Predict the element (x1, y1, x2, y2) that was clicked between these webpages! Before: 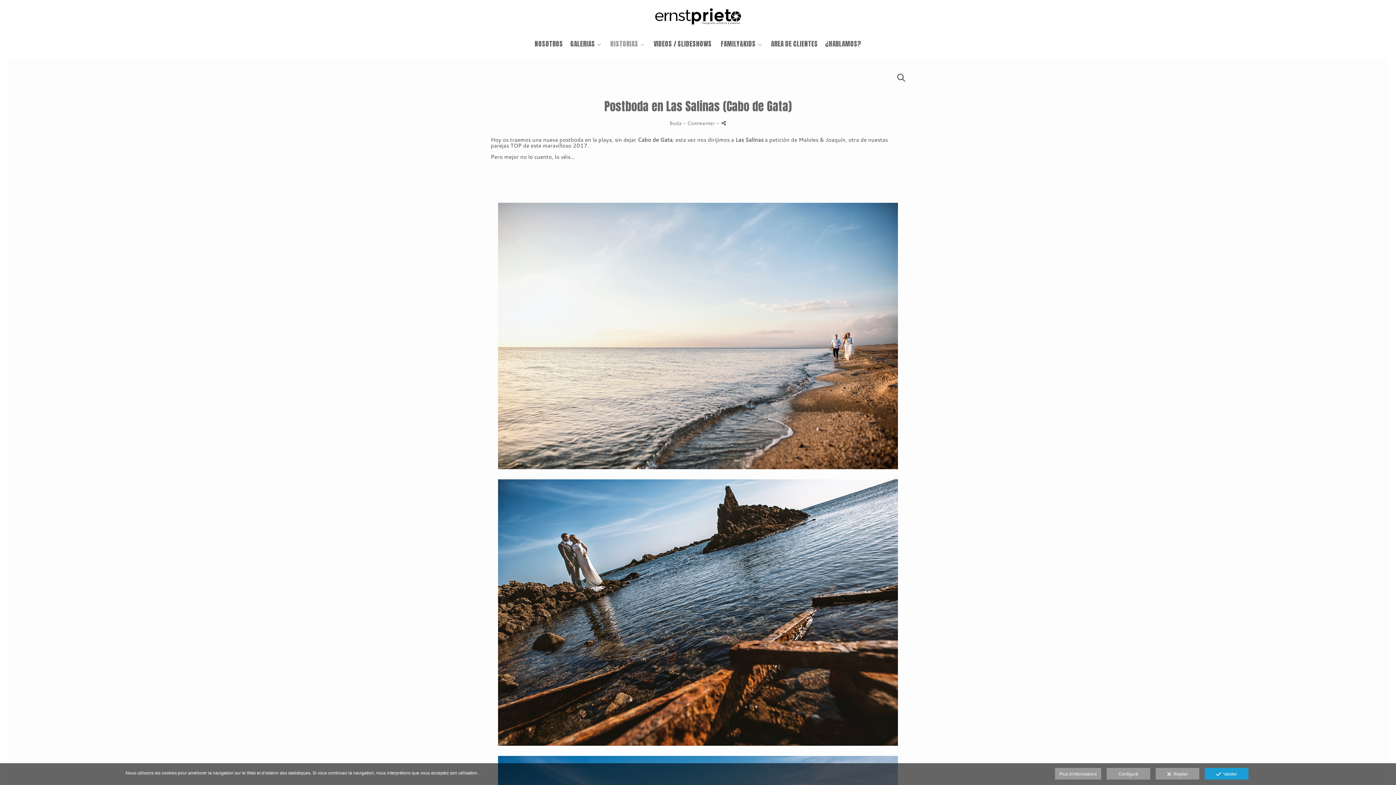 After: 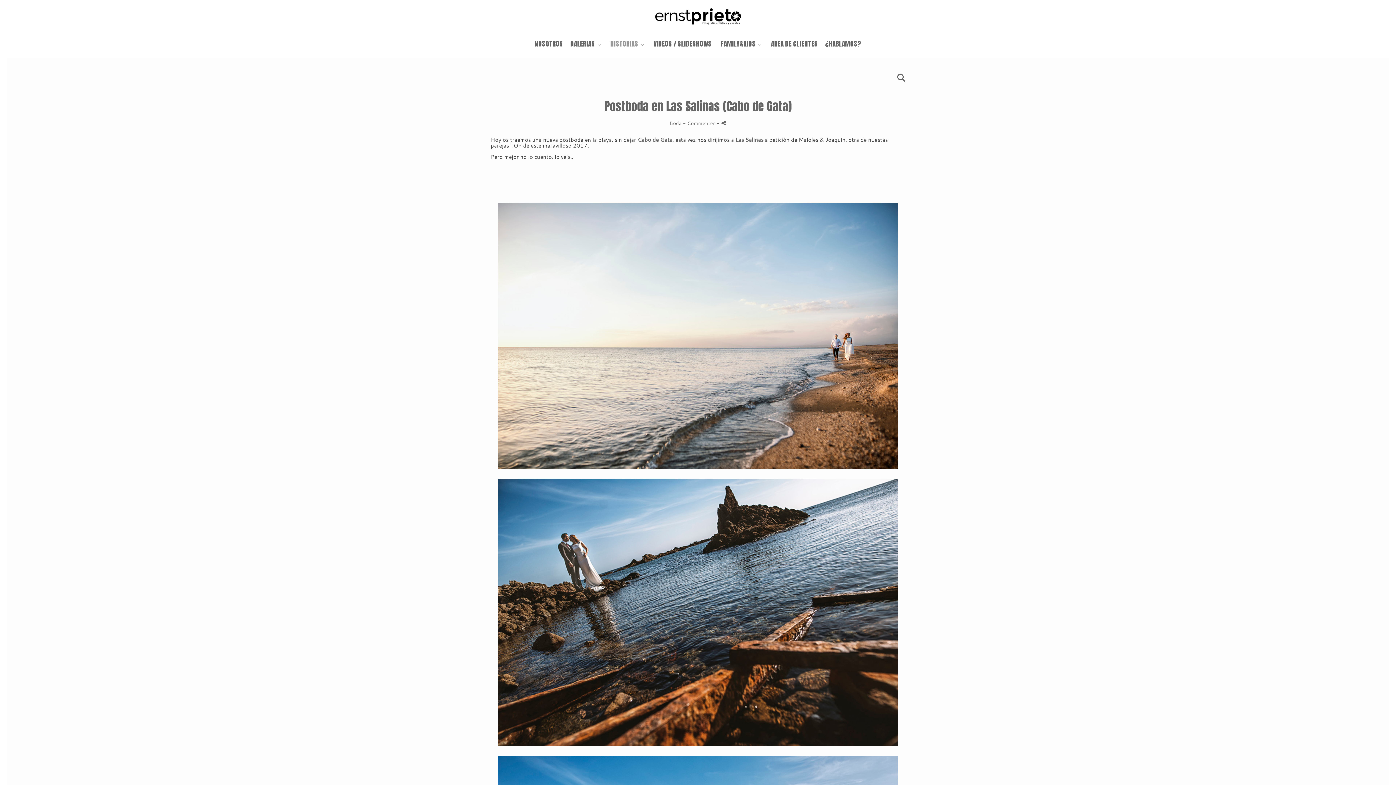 Action: bbox: (1205, 768, 1248, 780) label:   Valider